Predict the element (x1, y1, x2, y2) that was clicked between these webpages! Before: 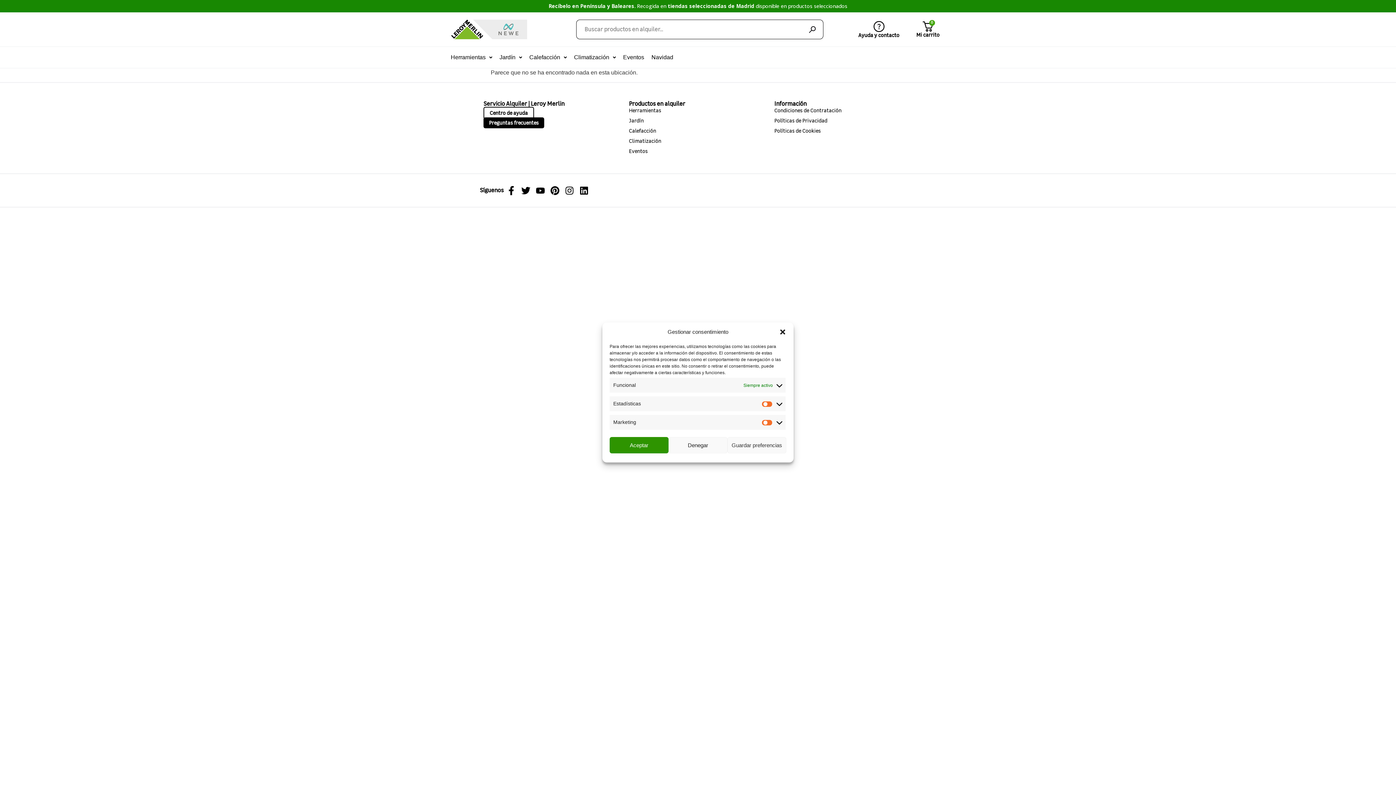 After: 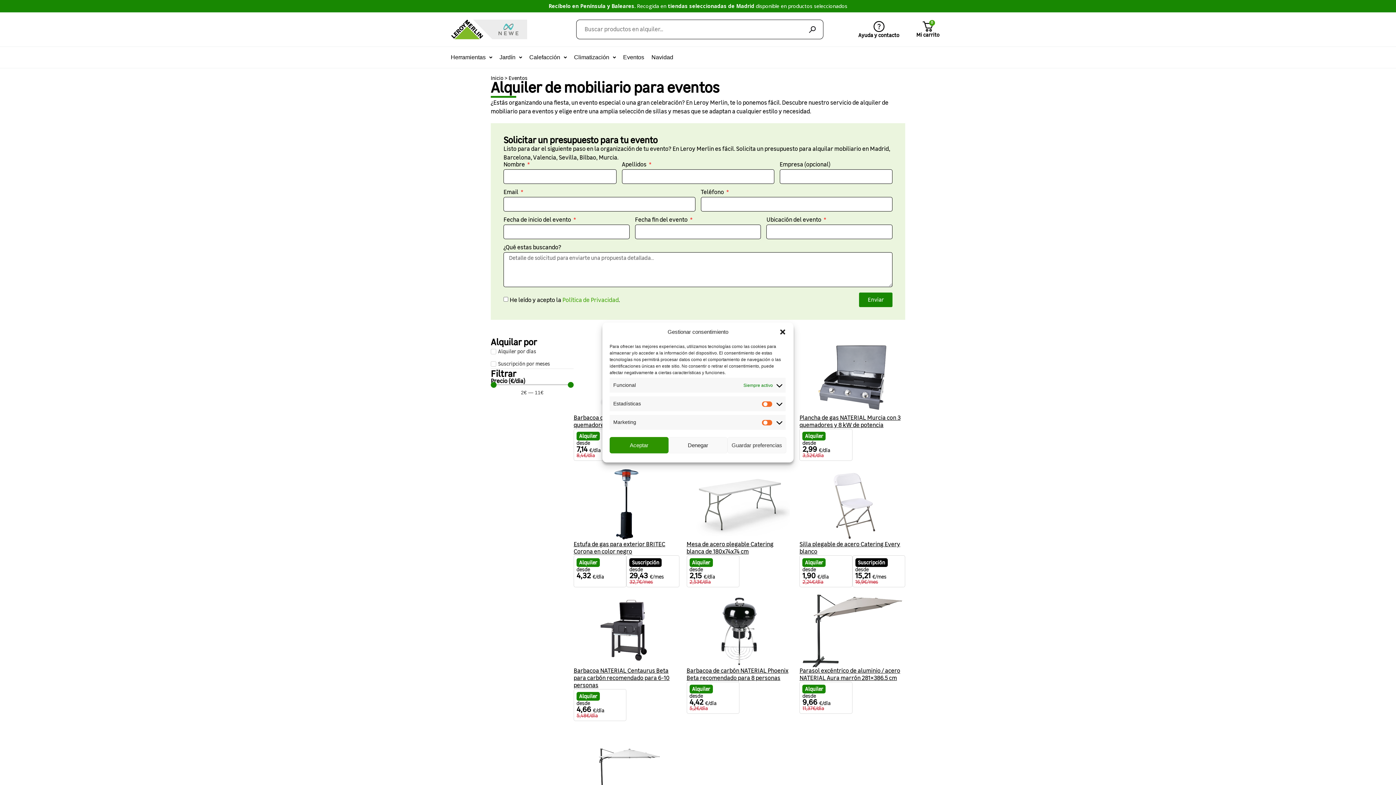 Action: bbox: (629, 147, 767, 155) label: Eventos